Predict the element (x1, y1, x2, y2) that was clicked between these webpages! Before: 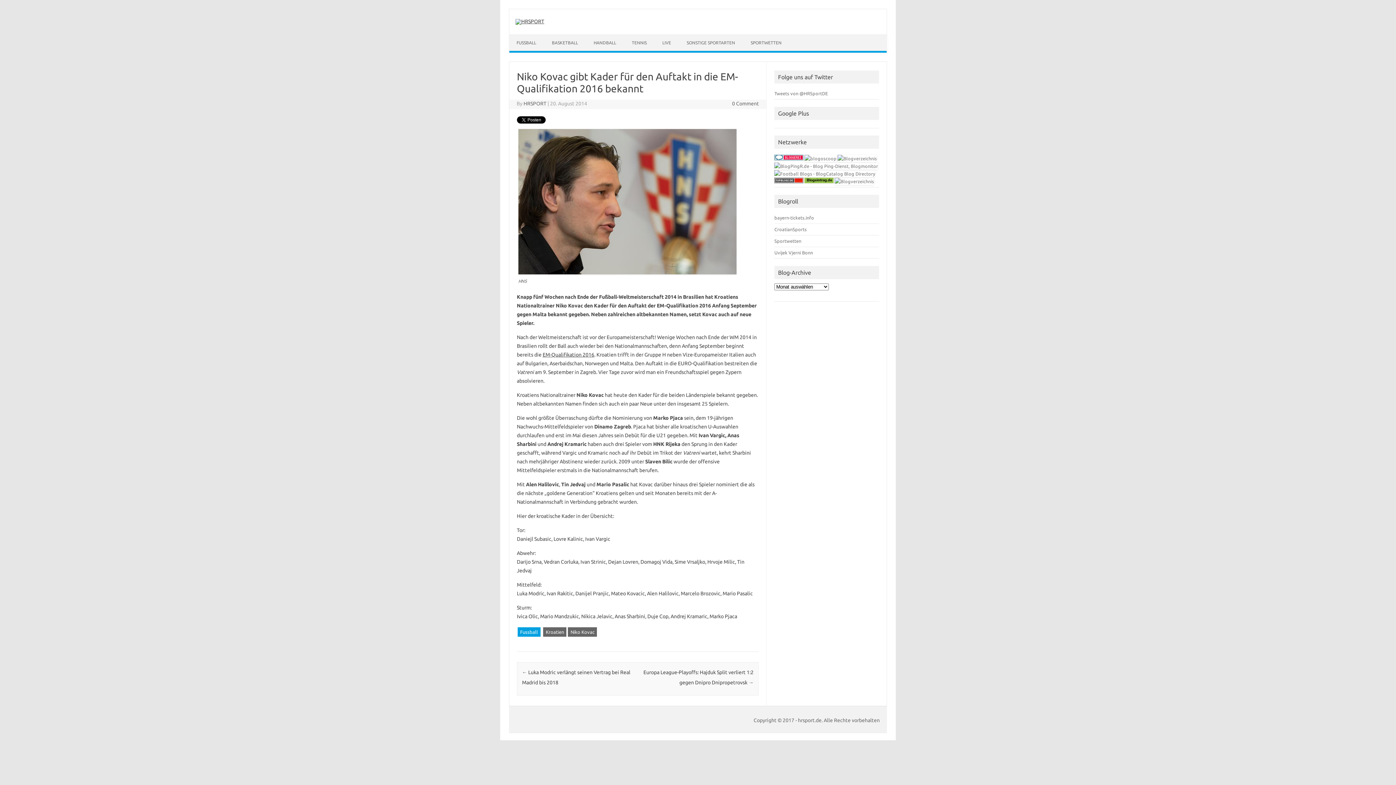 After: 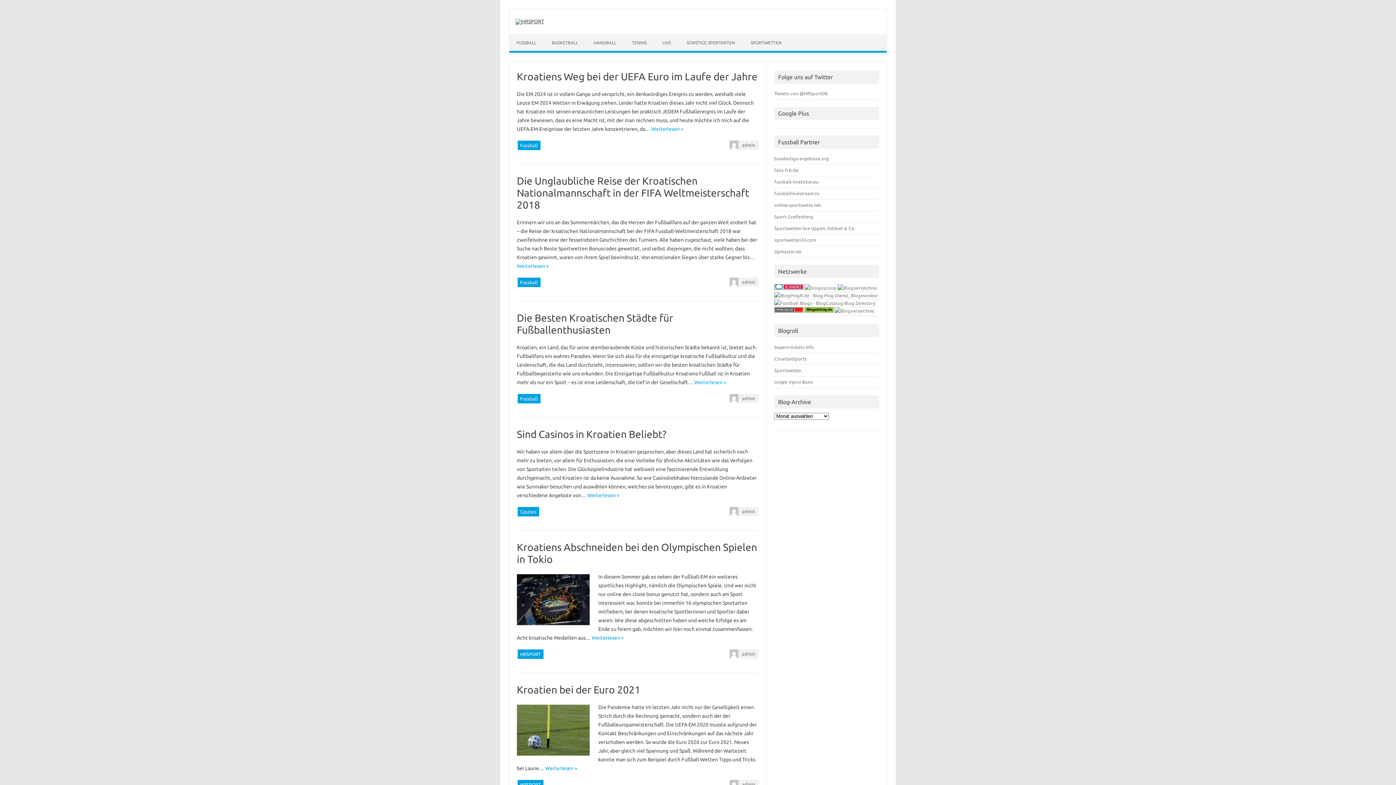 Action: bbox: (515, 18, 544, 24)